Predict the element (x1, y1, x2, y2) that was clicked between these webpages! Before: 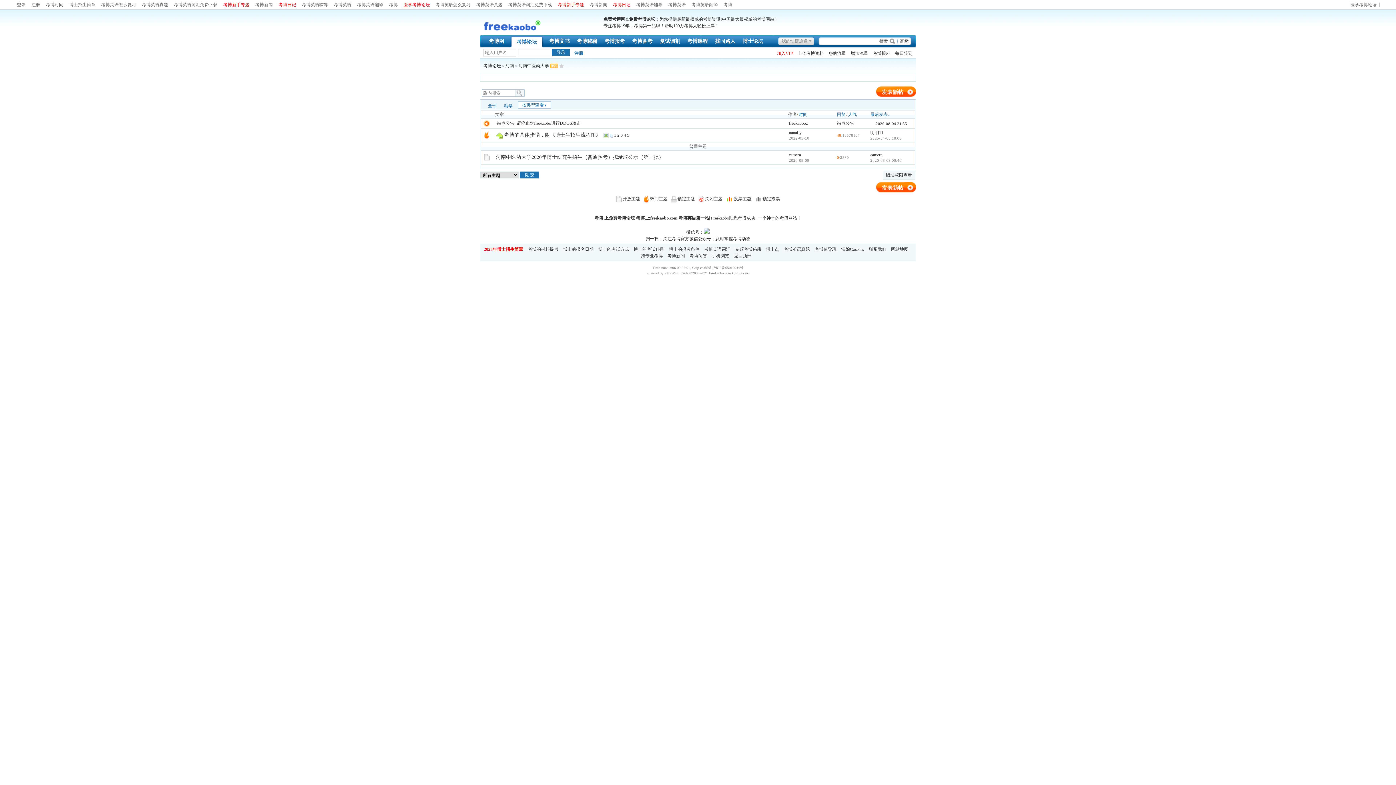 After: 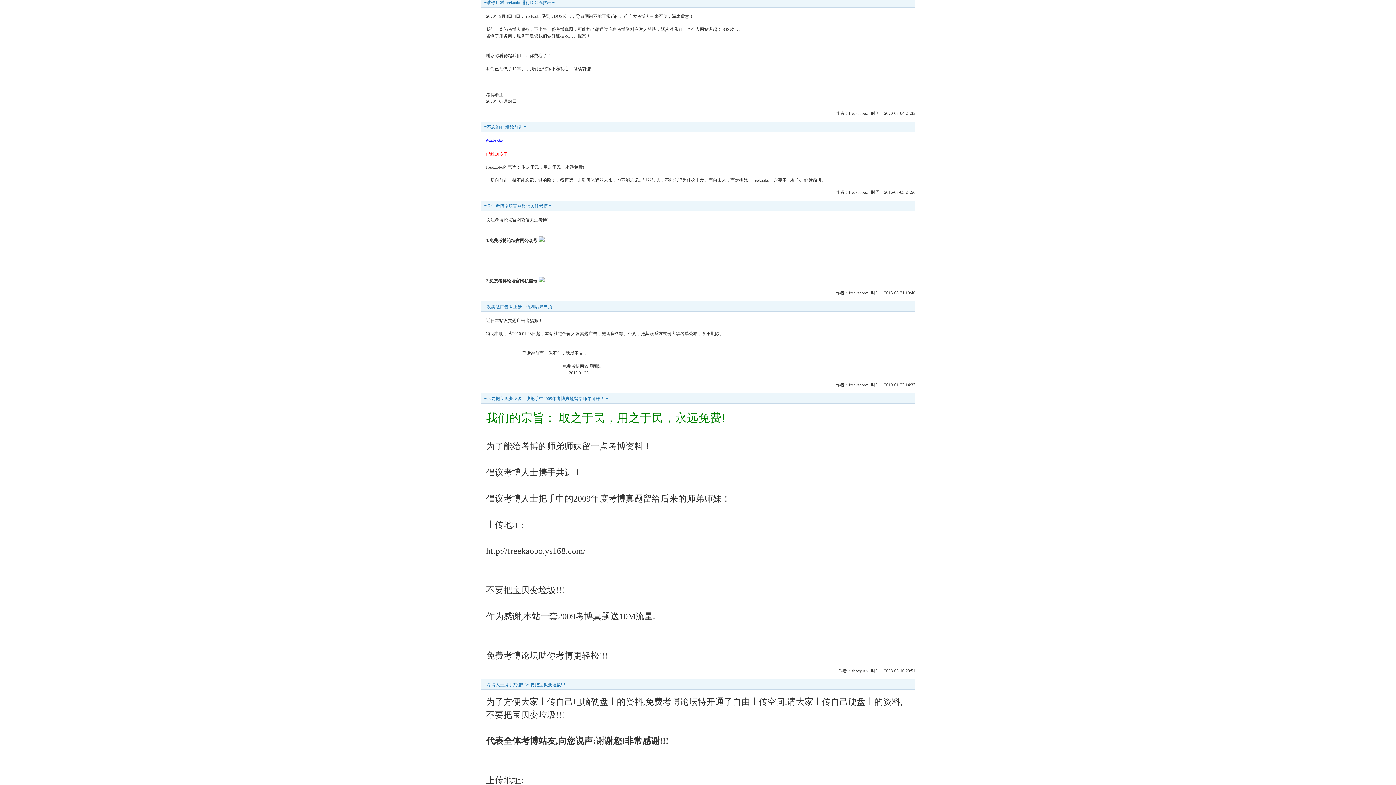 Action: label: 请停止对freekaobo进行DDOS攻击 bbox: (516, 120, 581, 125)